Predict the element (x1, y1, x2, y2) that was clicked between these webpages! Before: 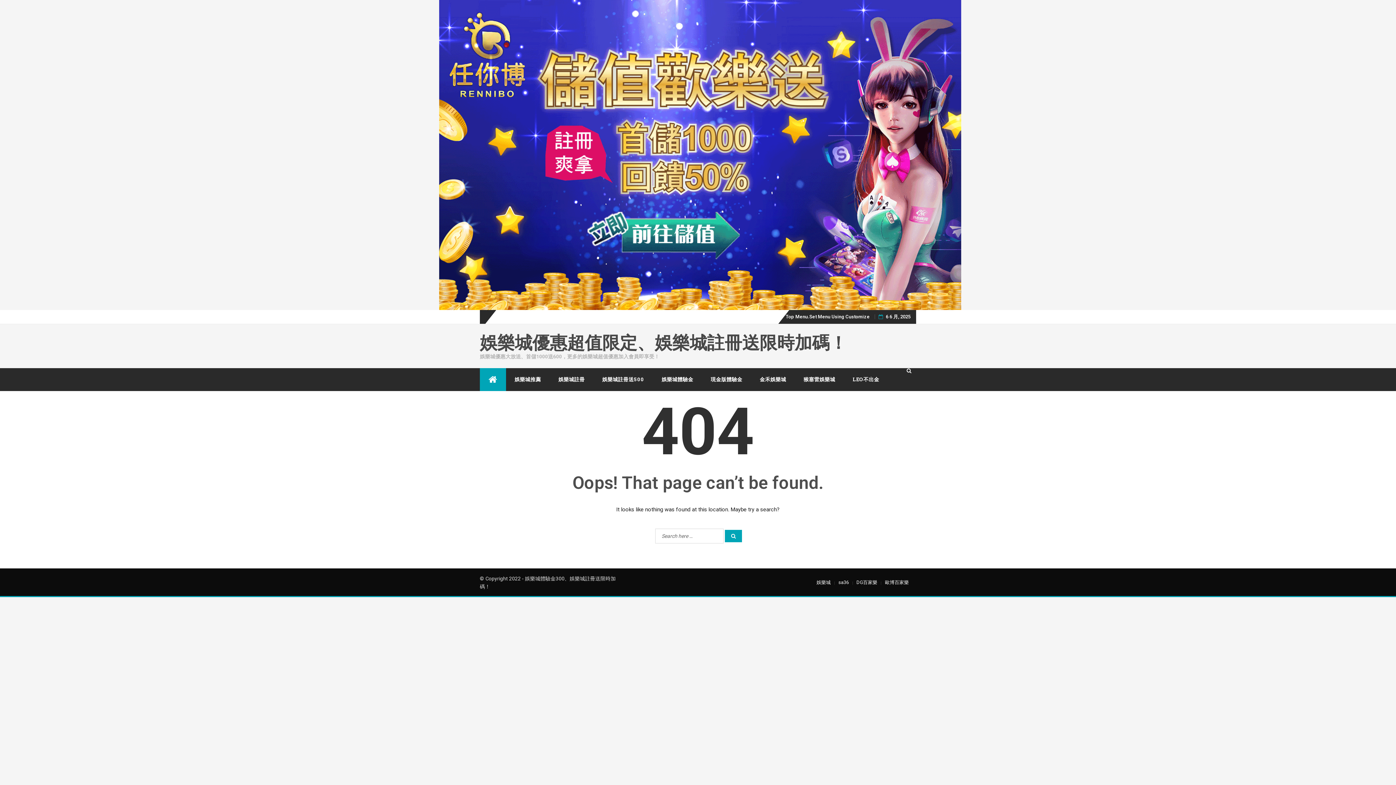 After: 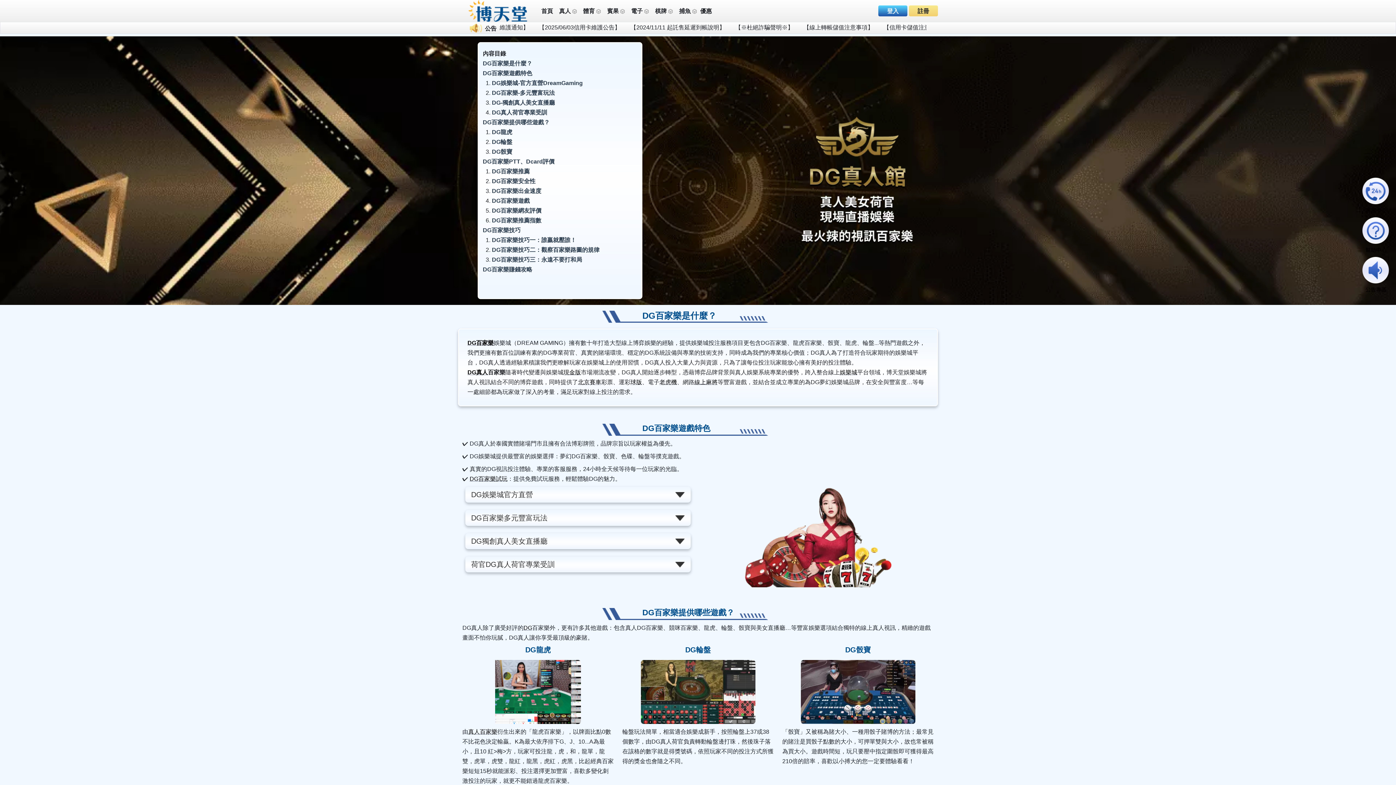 Action: label: DG百家樂 bbox: (856, 579, 877, 585)